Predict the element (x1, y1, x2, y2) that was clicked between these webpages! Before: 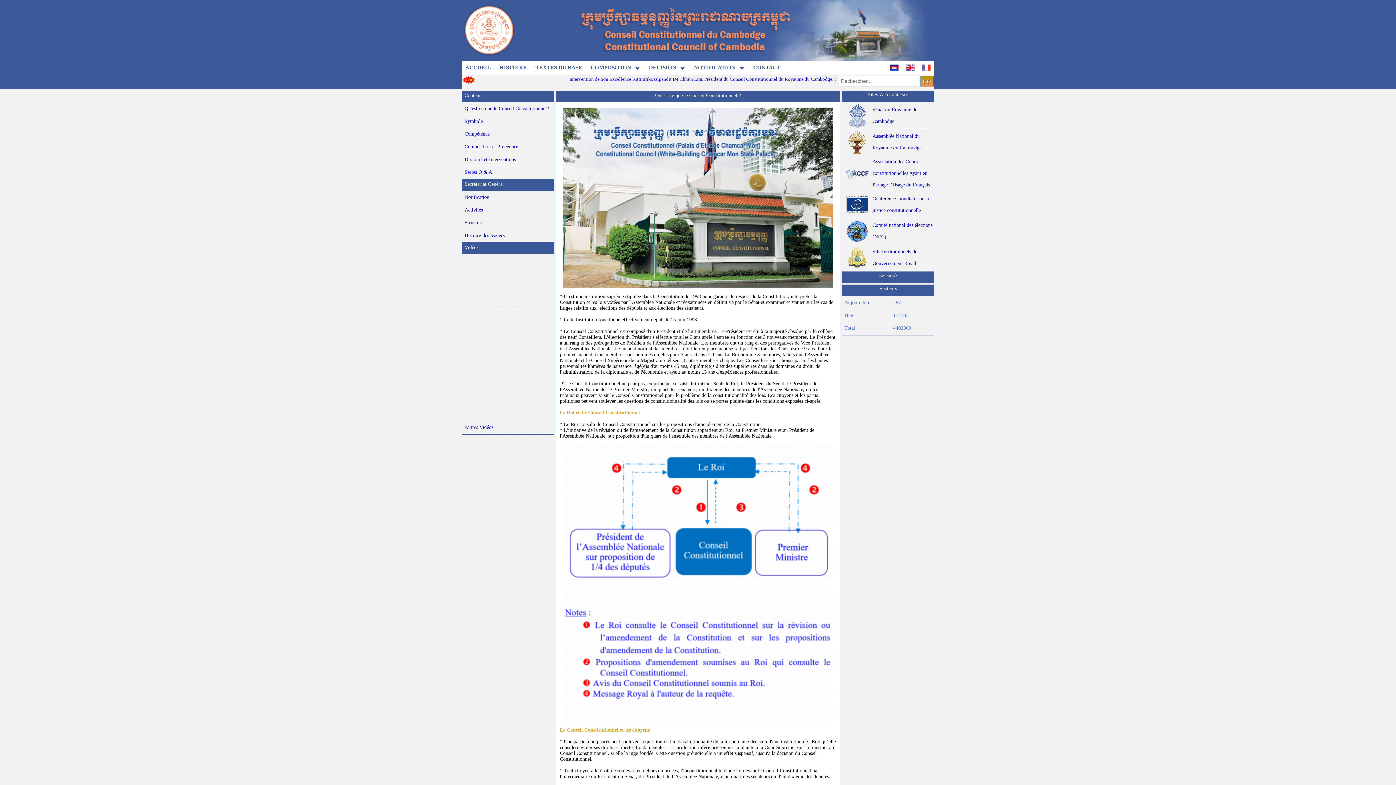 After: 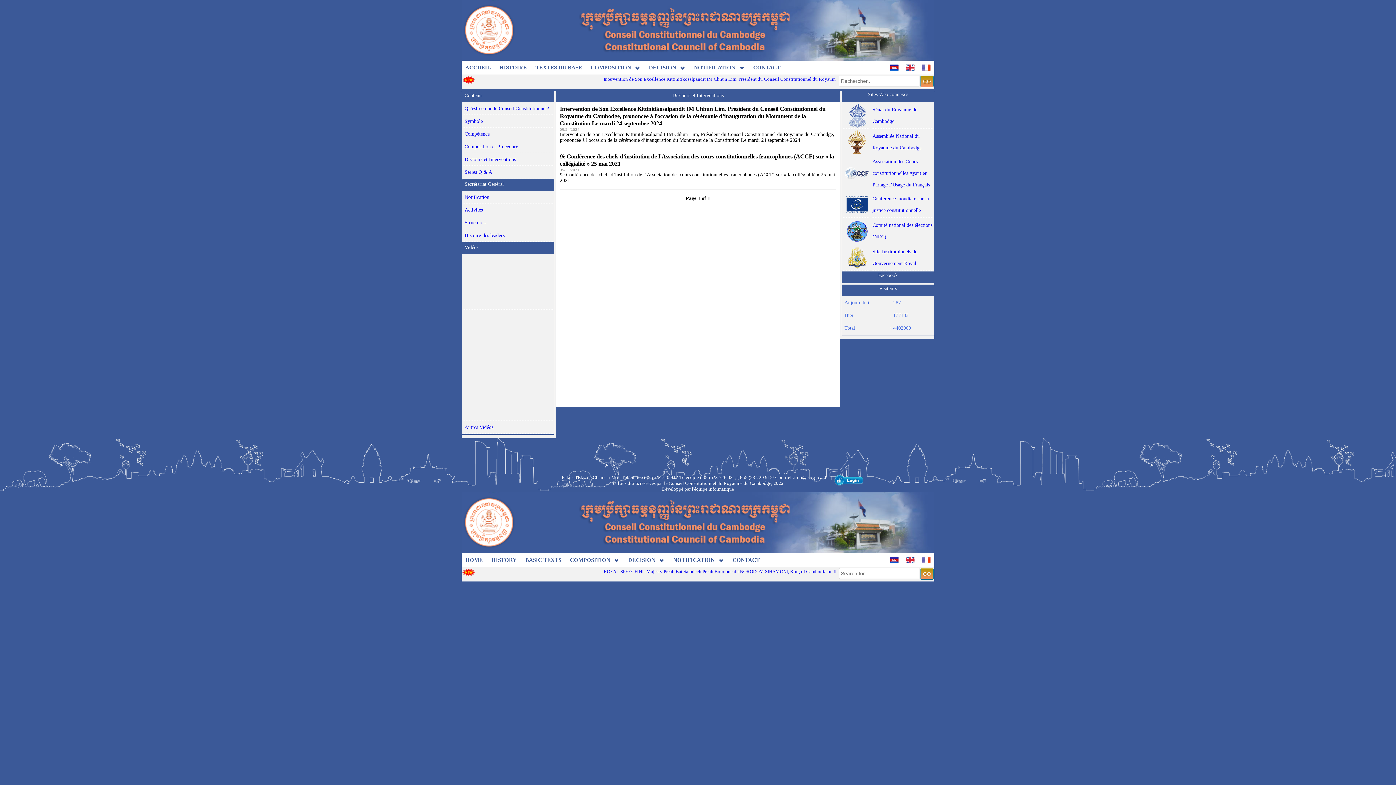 Action: bbox: (464, 156, 516, 162) label: Discours et Interventions